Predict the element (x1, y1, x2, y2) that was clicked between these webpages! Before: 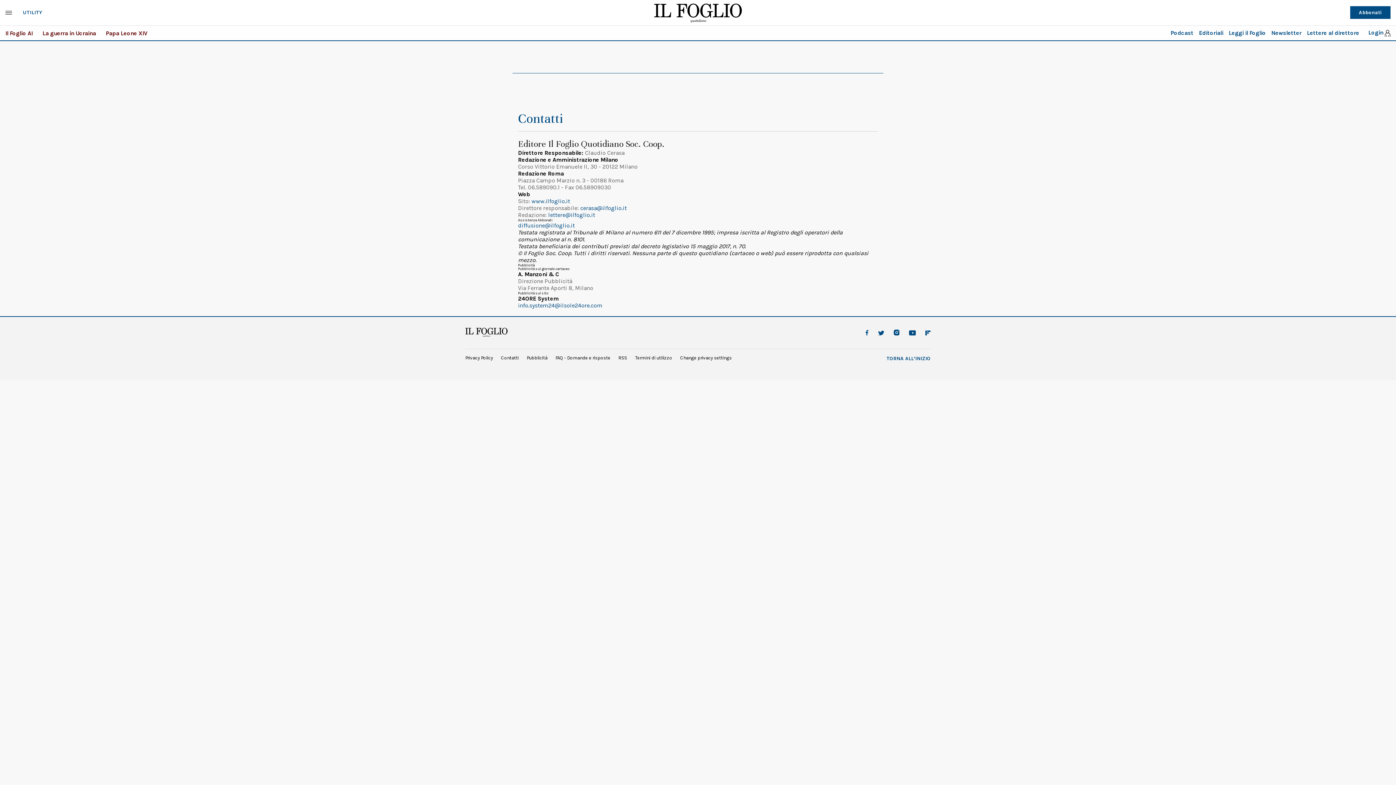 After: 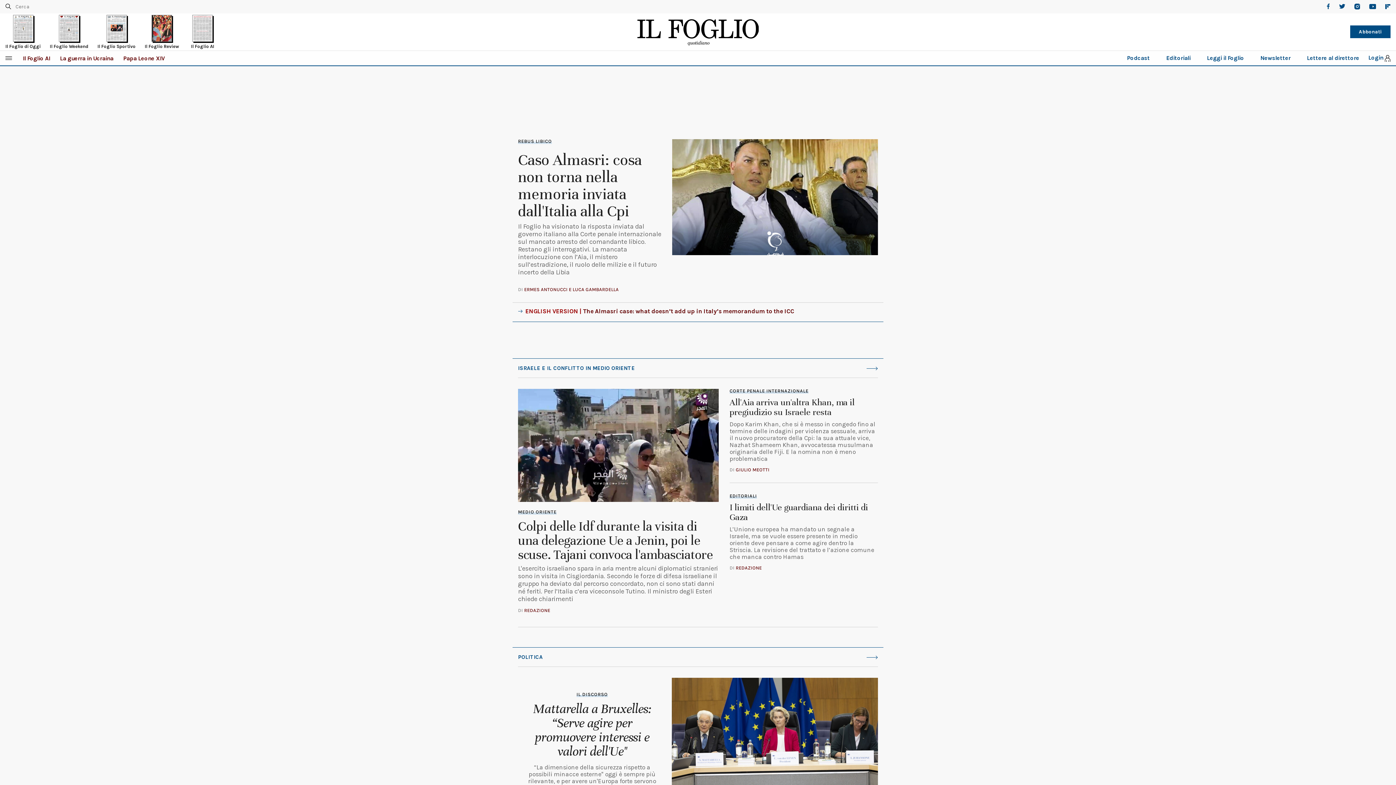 Action: bbox: (465, 328, 507, 339)